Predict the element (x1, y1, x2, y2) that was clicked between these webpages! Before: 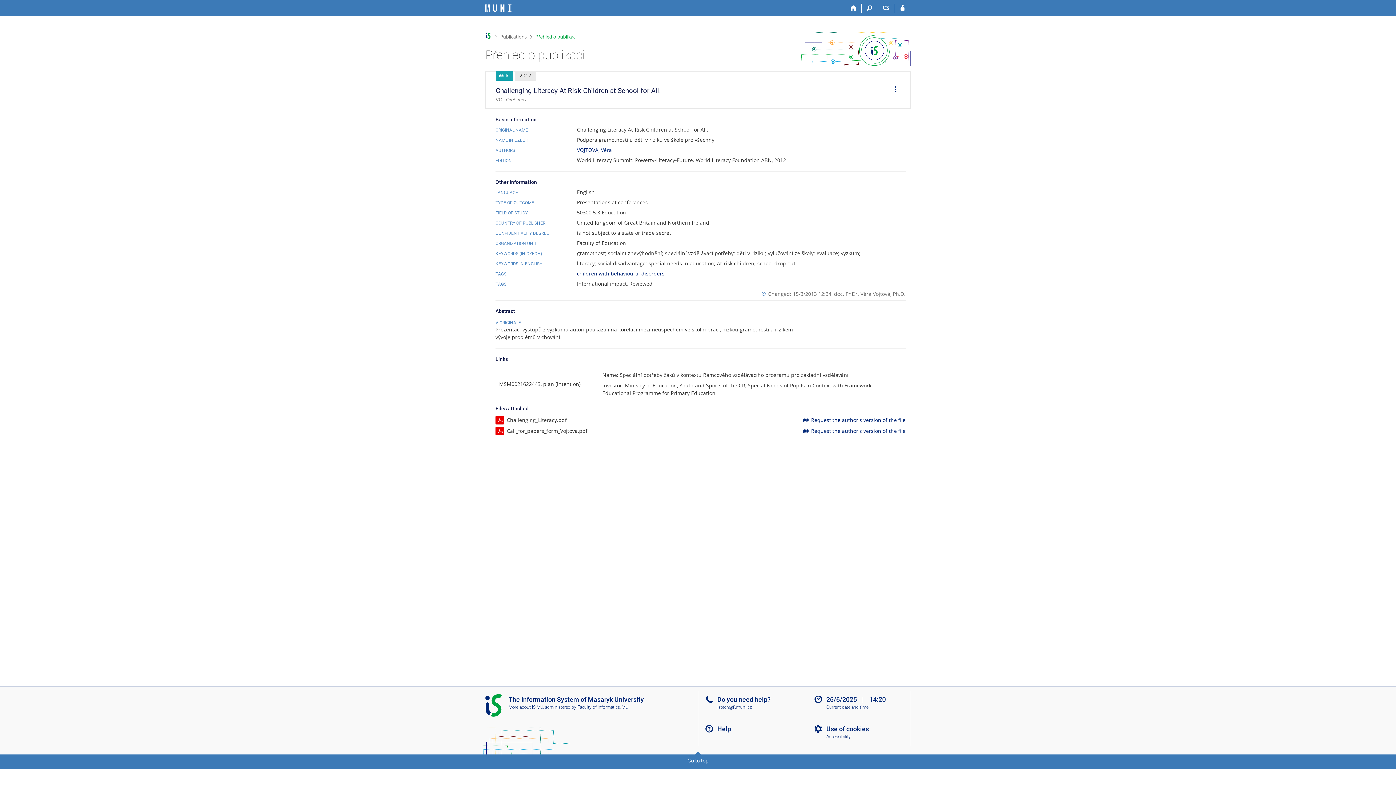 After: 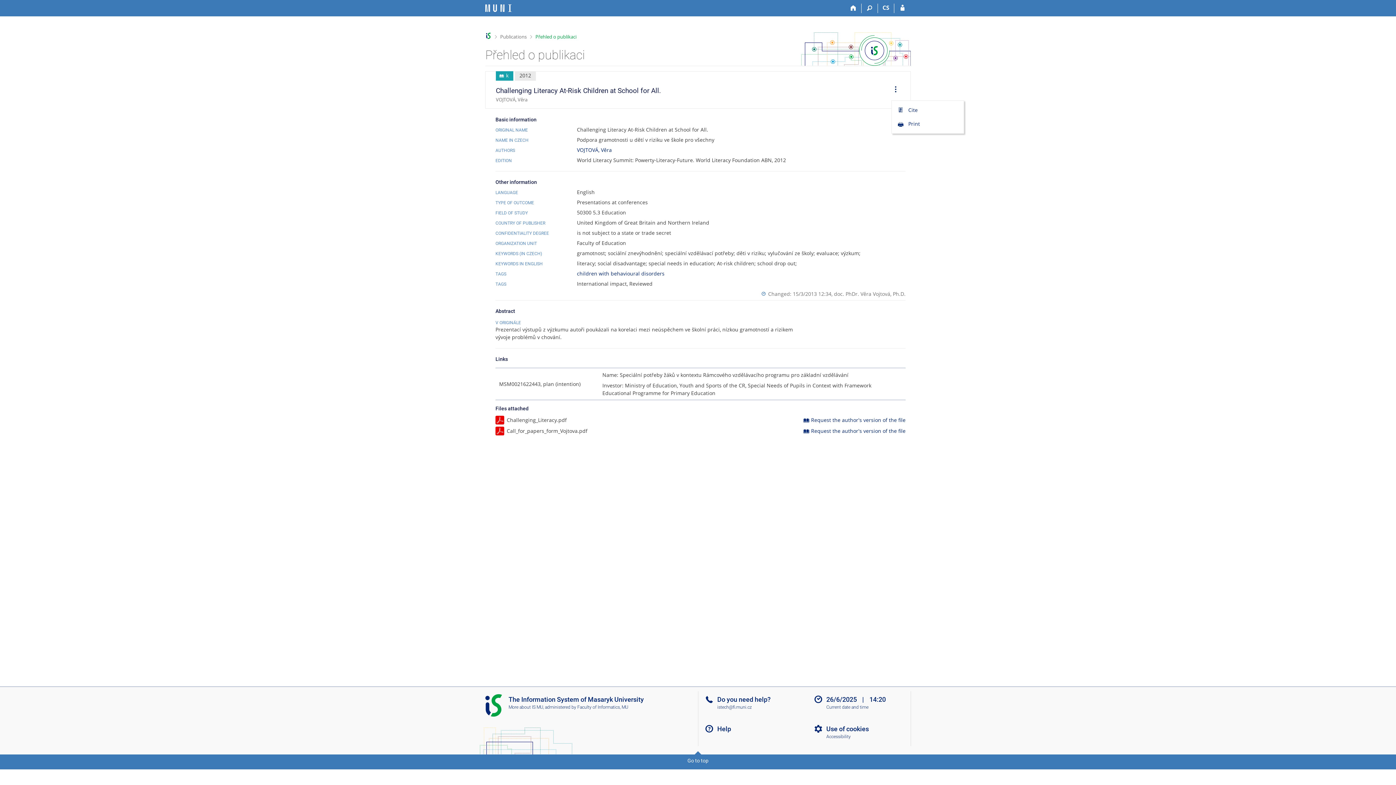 Action: bbox: (886, 79, 900, 100) label: Operations